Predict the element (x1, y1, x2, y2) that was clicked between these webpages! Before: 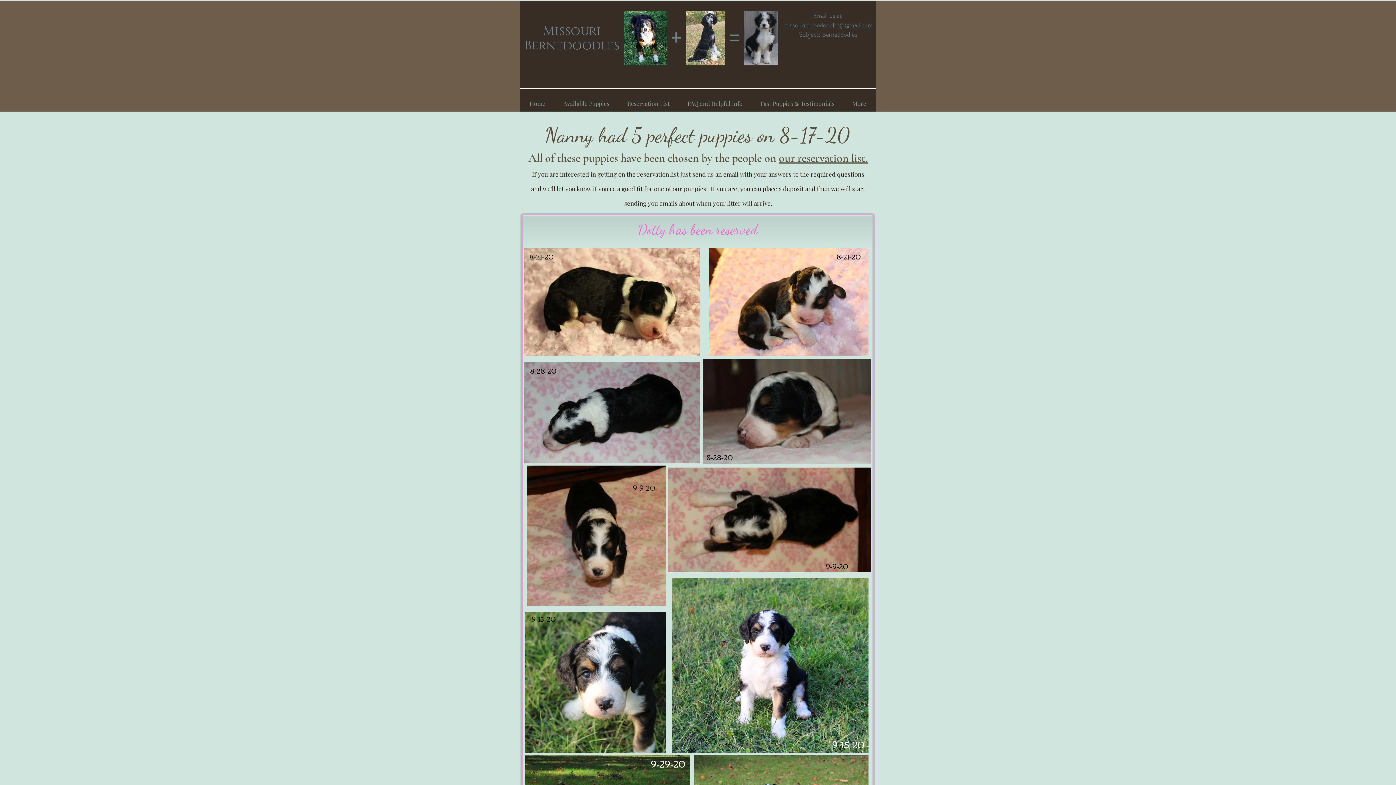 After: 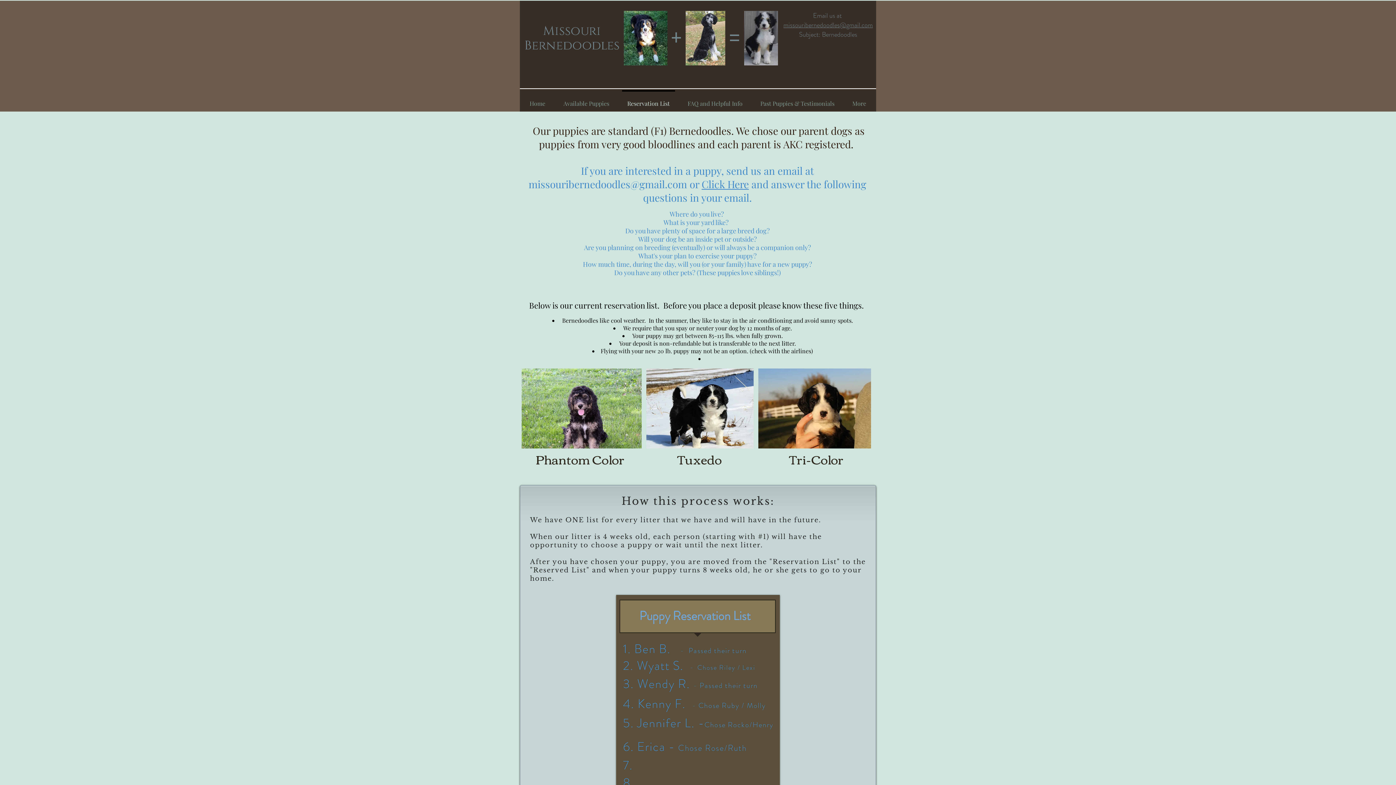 Action: bbox: (618, 90, 678, 110) label: Reservation List